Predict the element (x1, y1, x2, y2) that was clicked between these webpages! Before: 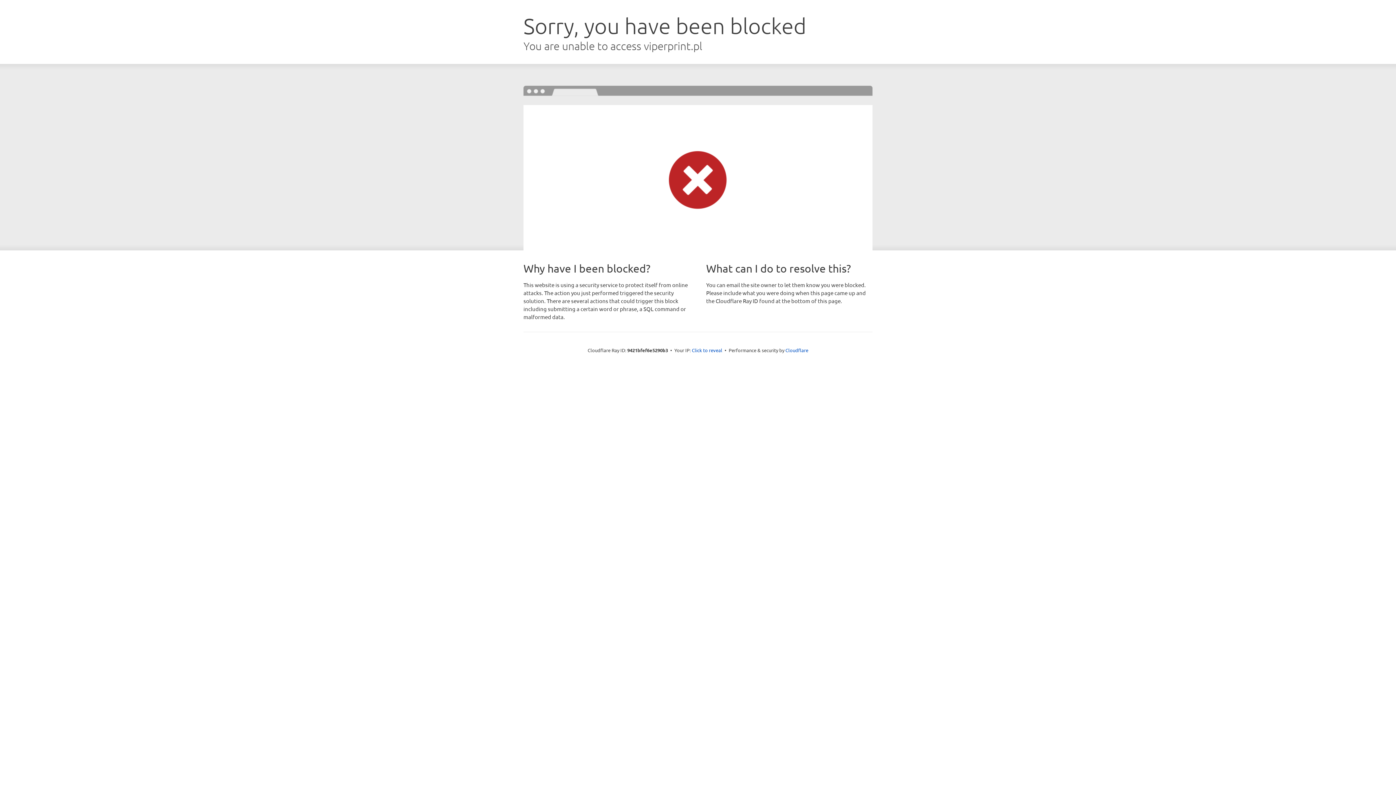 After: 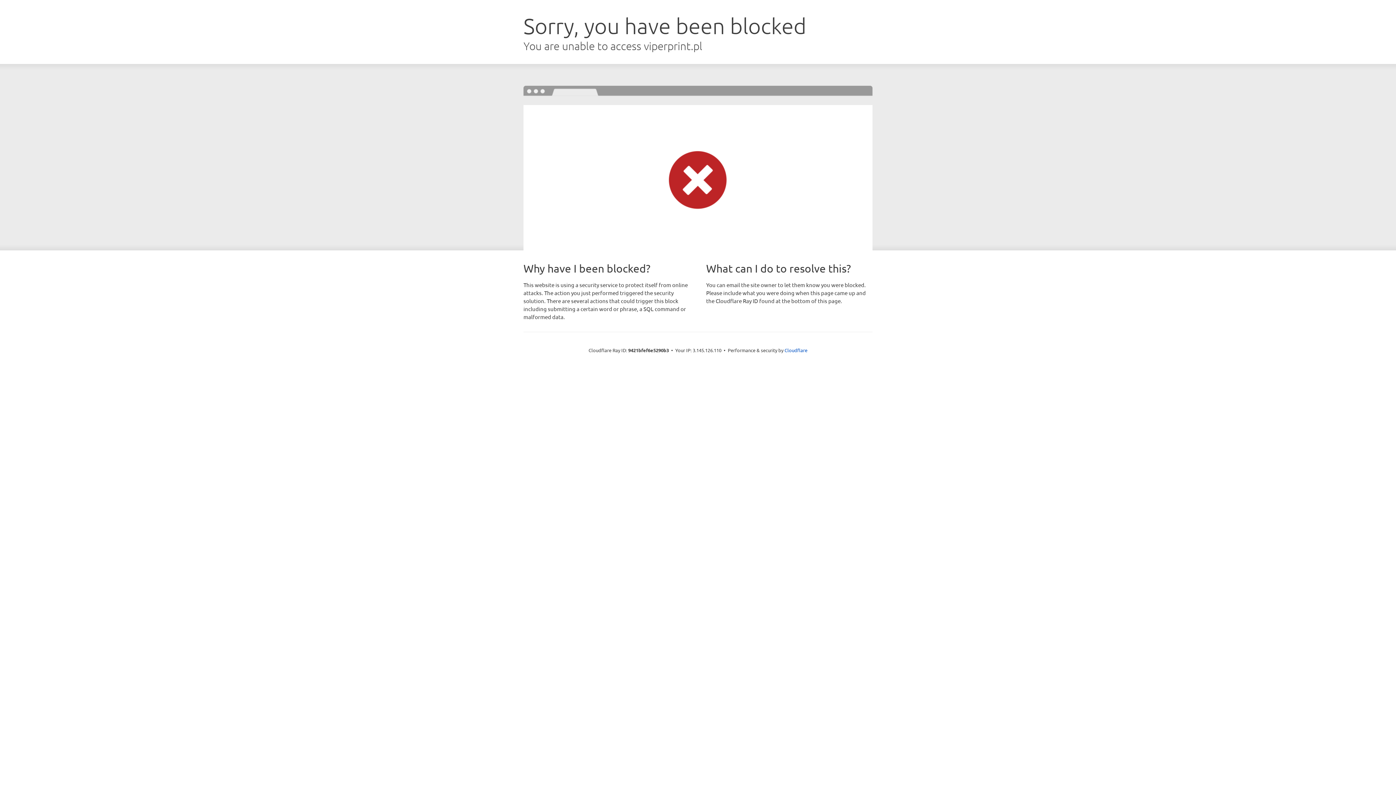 Action: label: Click to reveal bbox: (692, 346, 722, 353)